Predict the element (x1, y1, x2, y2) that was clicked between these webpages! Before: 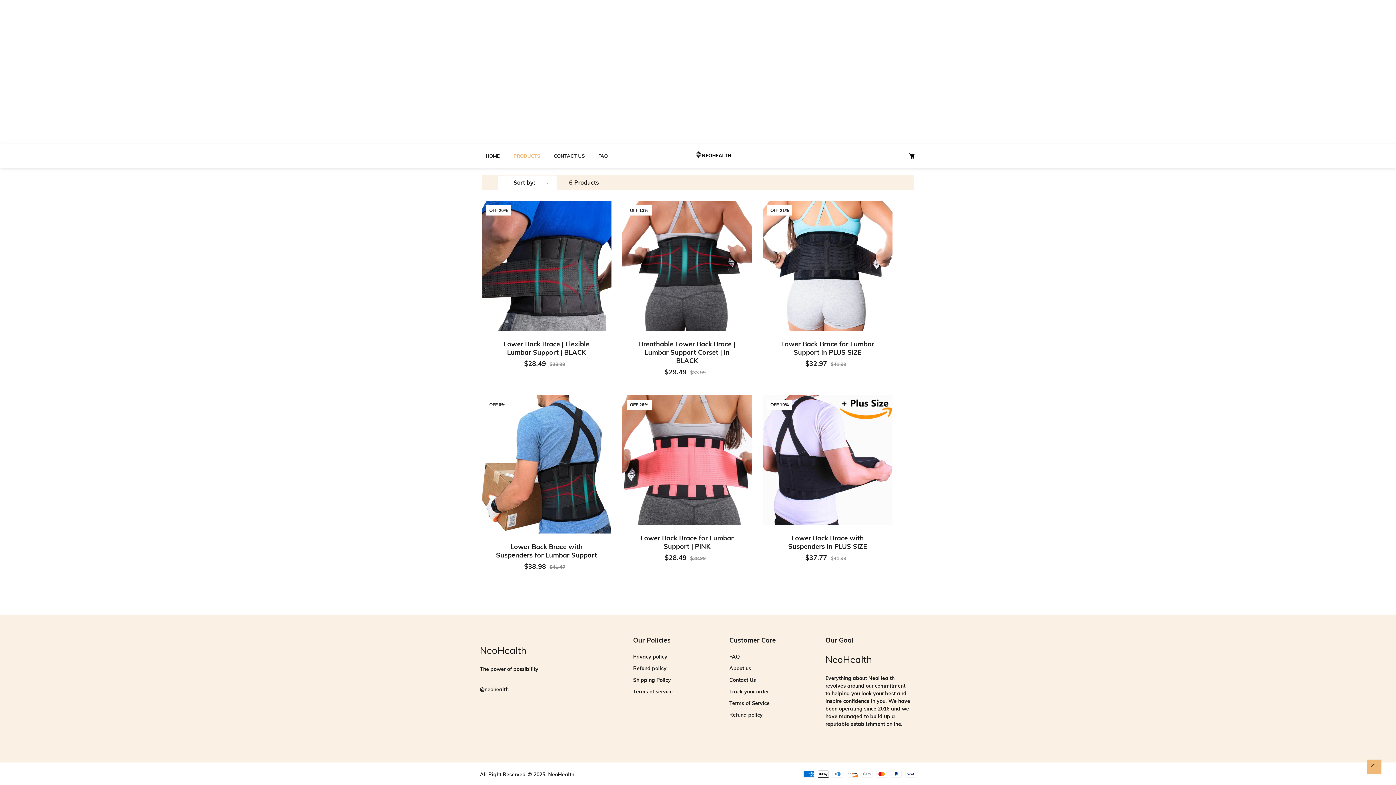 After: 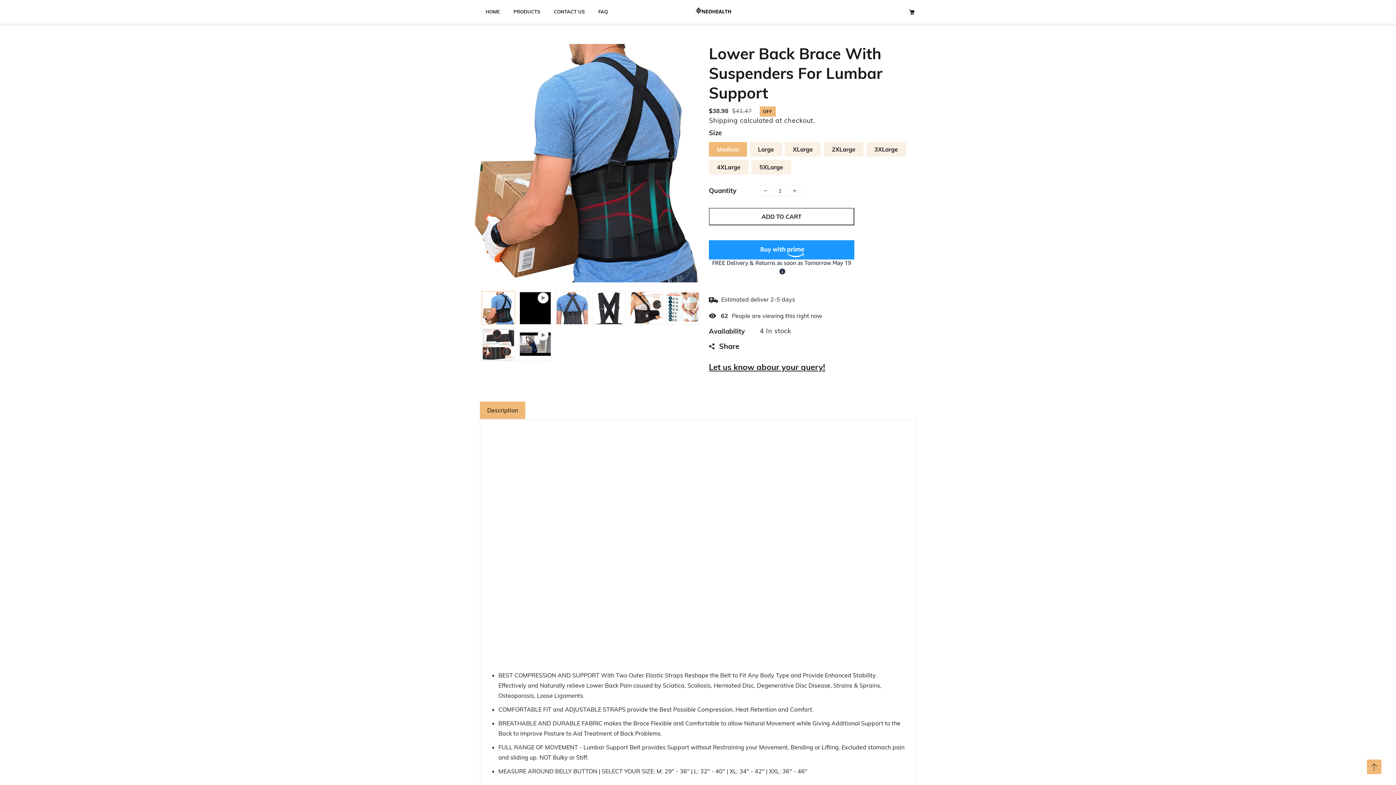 Action: label: Lower Back Brace with Suspenders for Lumbar Support bbox: (492, 542, 600, 559)